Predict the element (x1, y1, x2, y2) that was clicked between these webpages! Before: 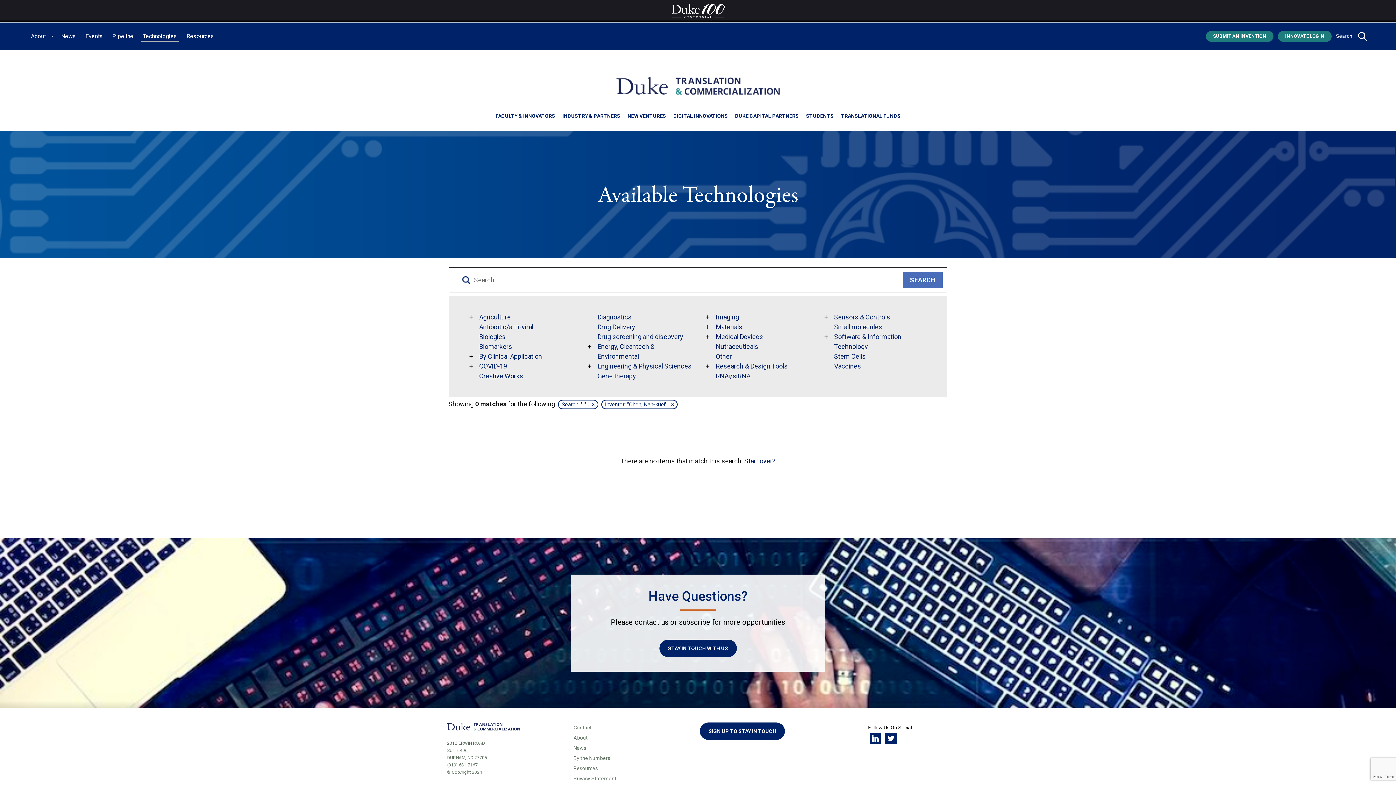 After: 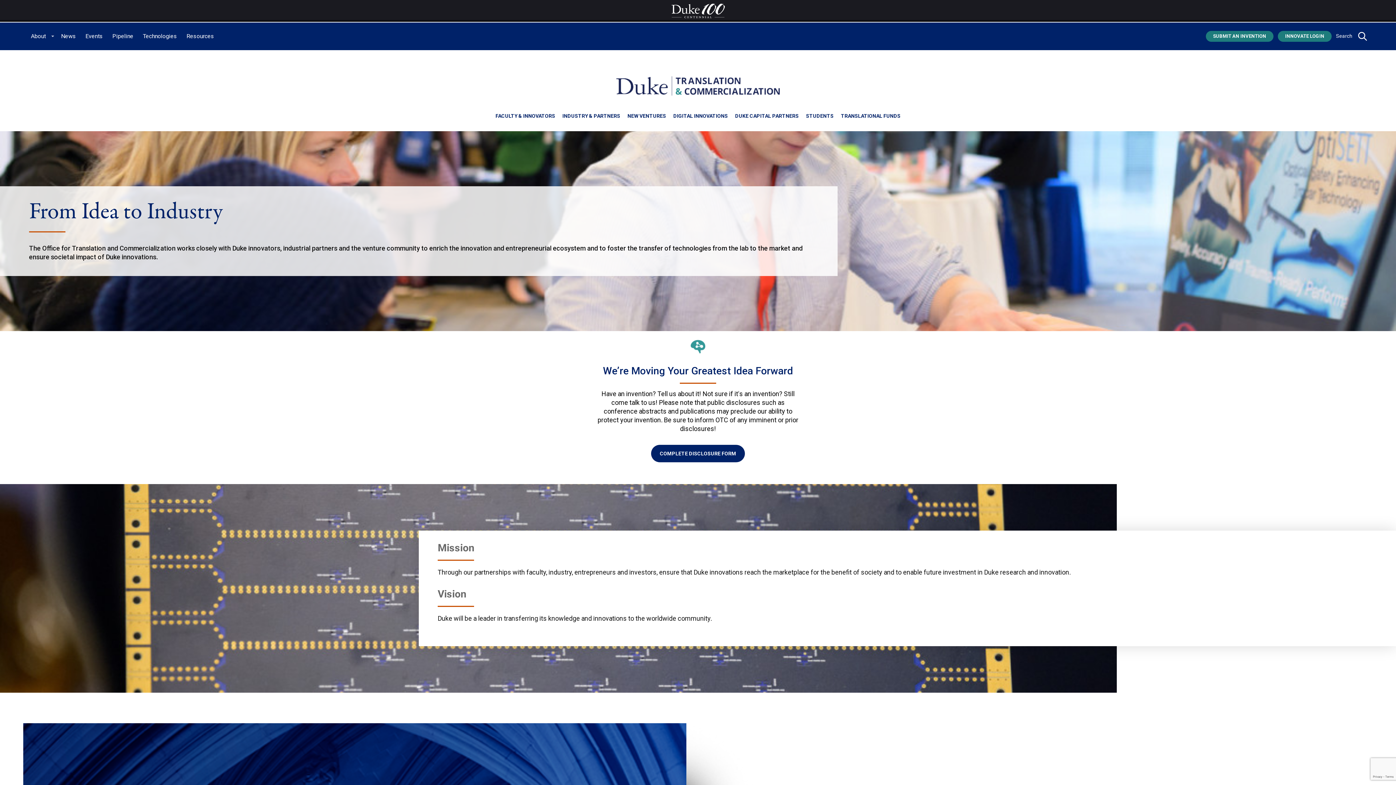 Action: label: Home bbox: (447, 722, 520, 731)